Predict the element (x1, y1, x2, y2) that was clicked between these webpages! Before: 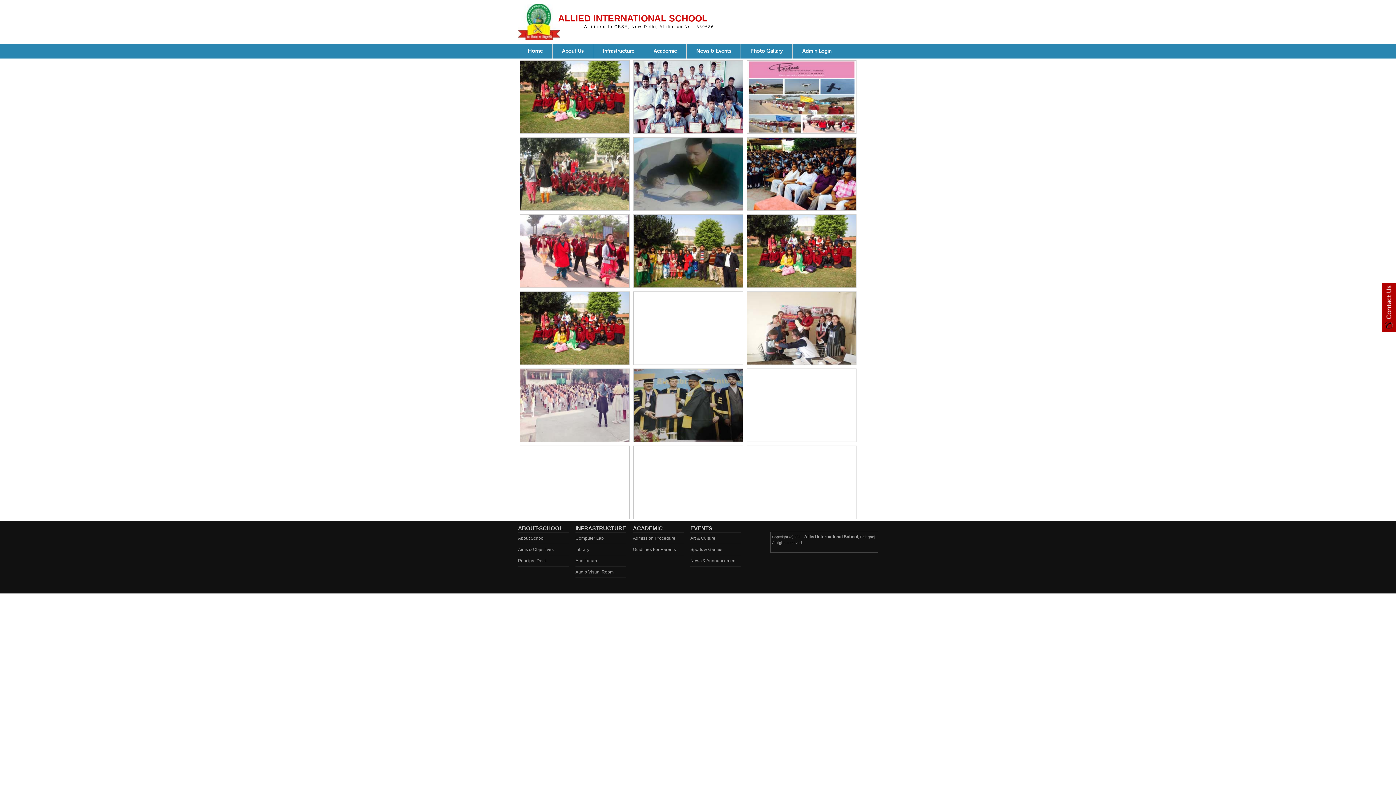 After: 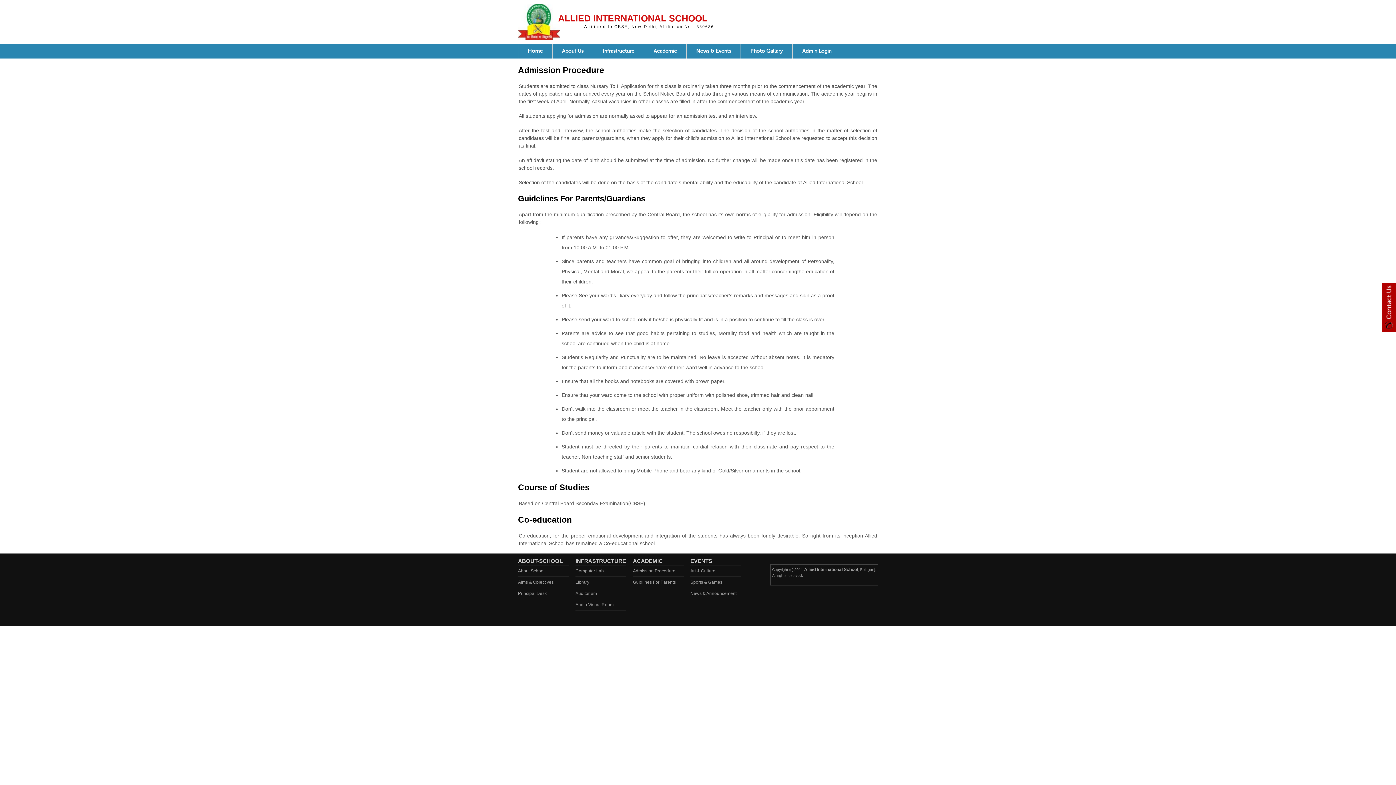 Action: label: Guidlines For Parents bbox: (633, 545, 684, 554)